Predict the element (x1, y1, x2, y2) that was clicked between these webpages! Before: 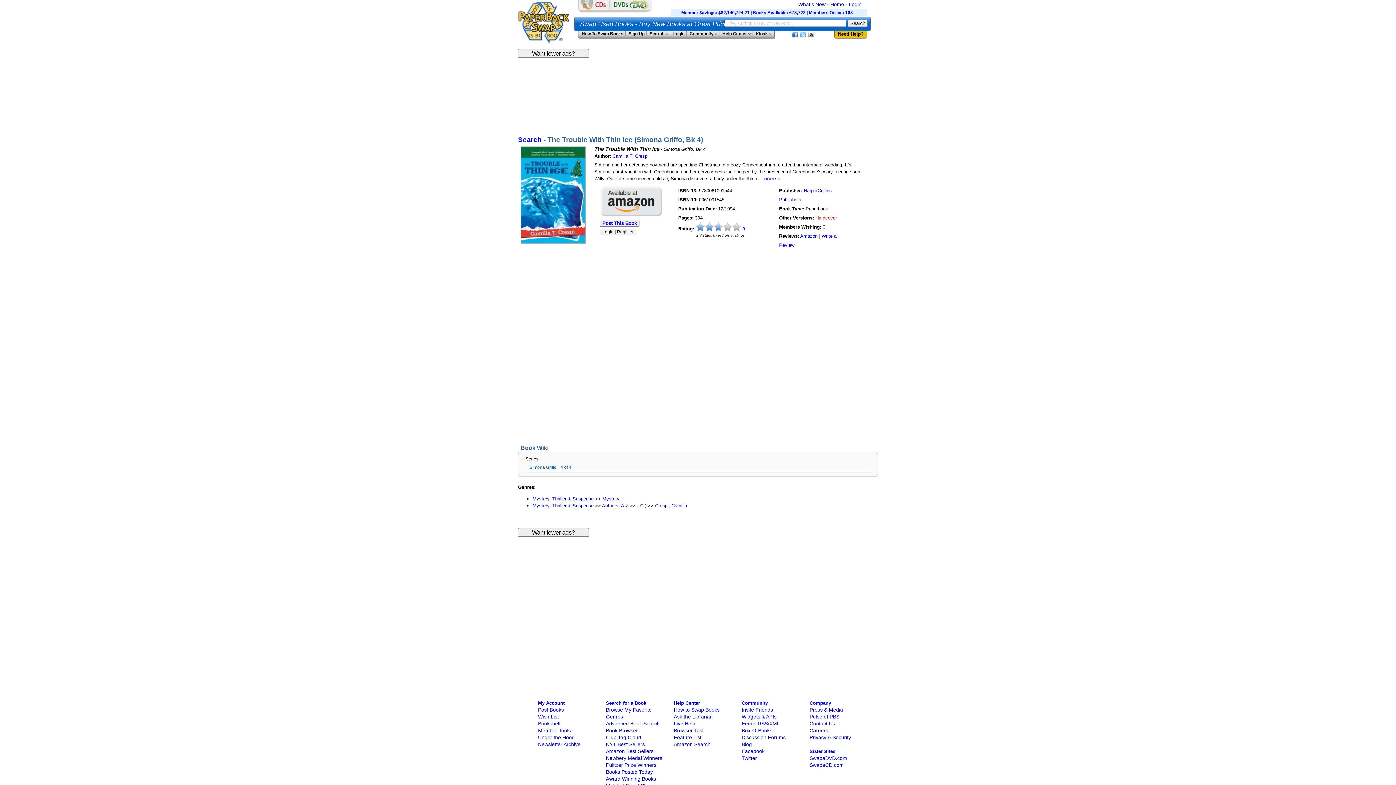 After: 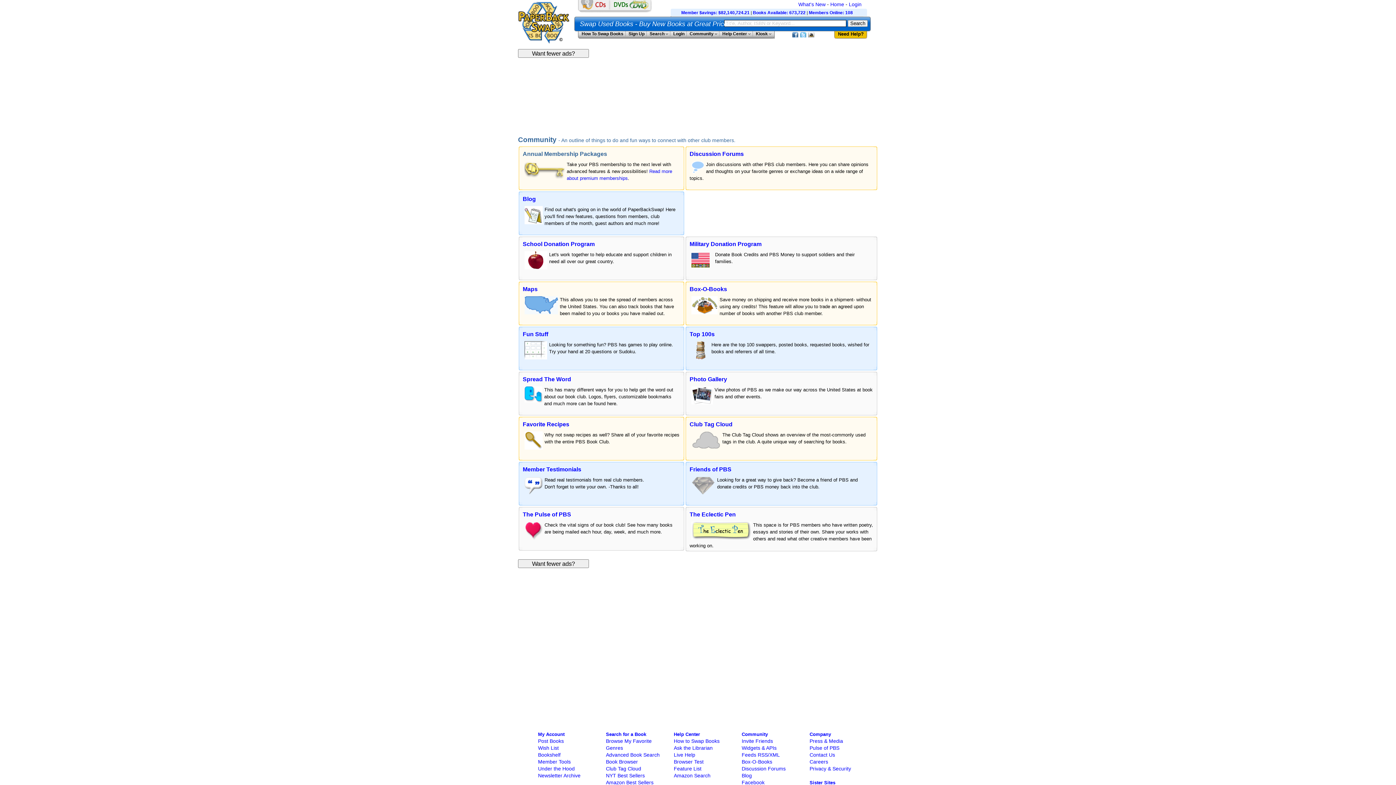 Action: bbox: (741, 700, 768, 706) label: Community